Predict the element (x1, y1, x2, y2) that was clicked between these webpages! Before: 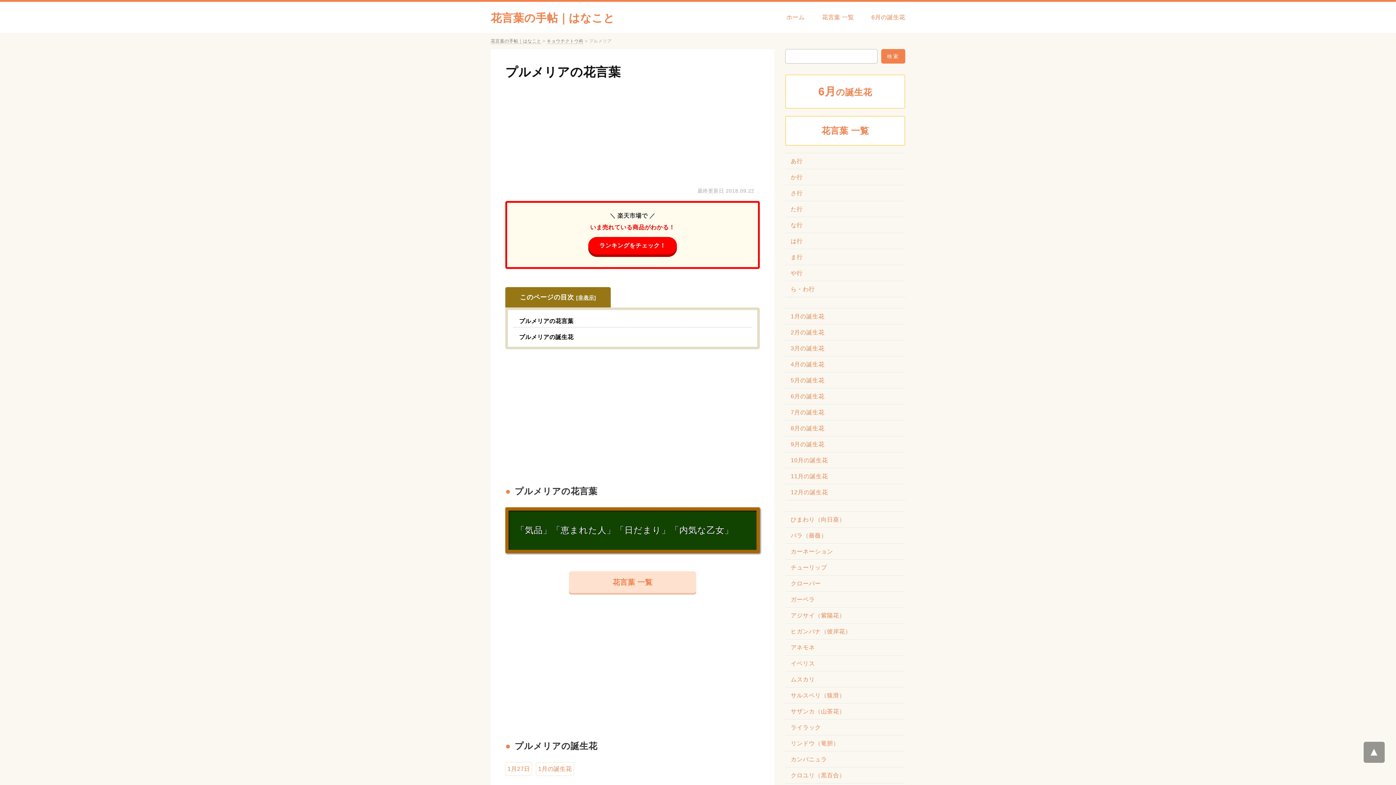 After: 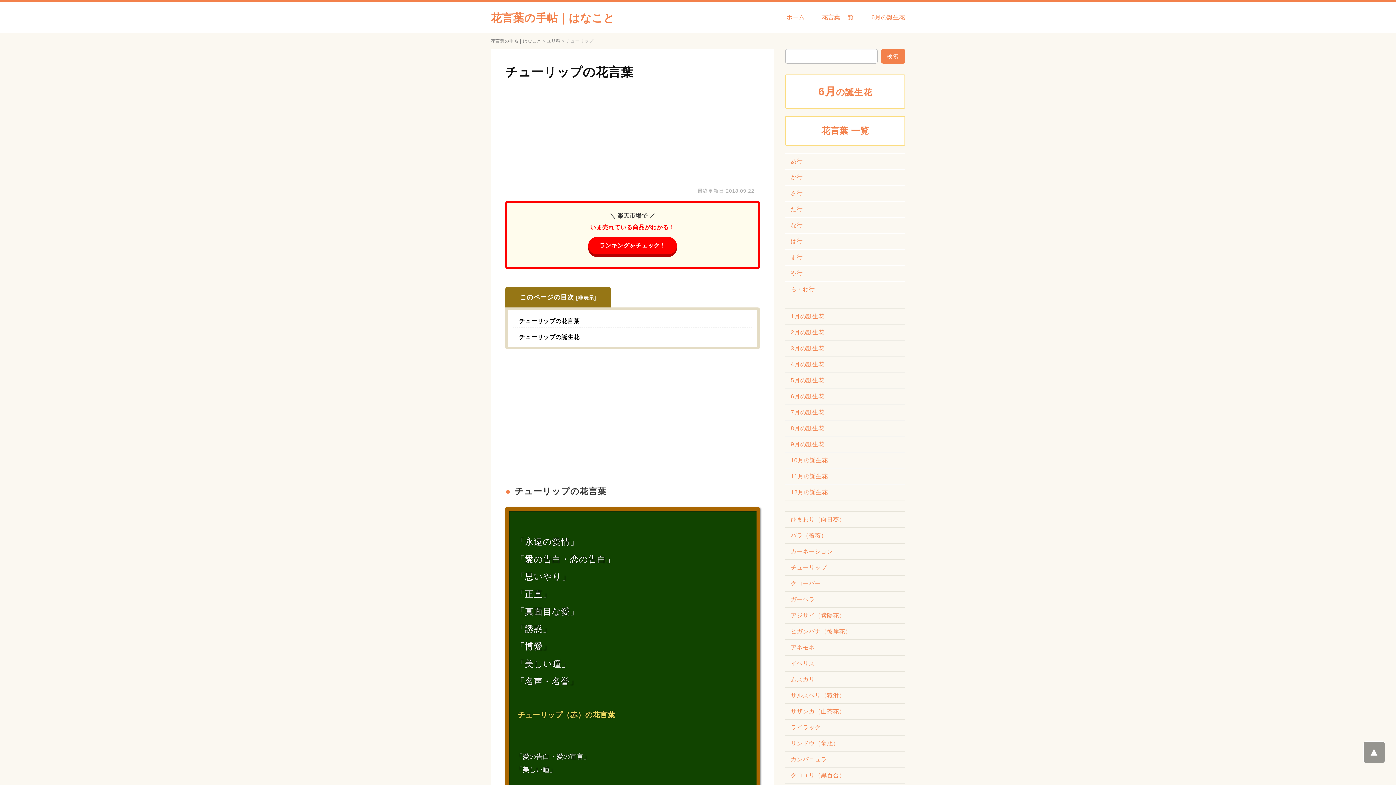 Action: bbox: (785, 560, 905, 576) label: チューリップ